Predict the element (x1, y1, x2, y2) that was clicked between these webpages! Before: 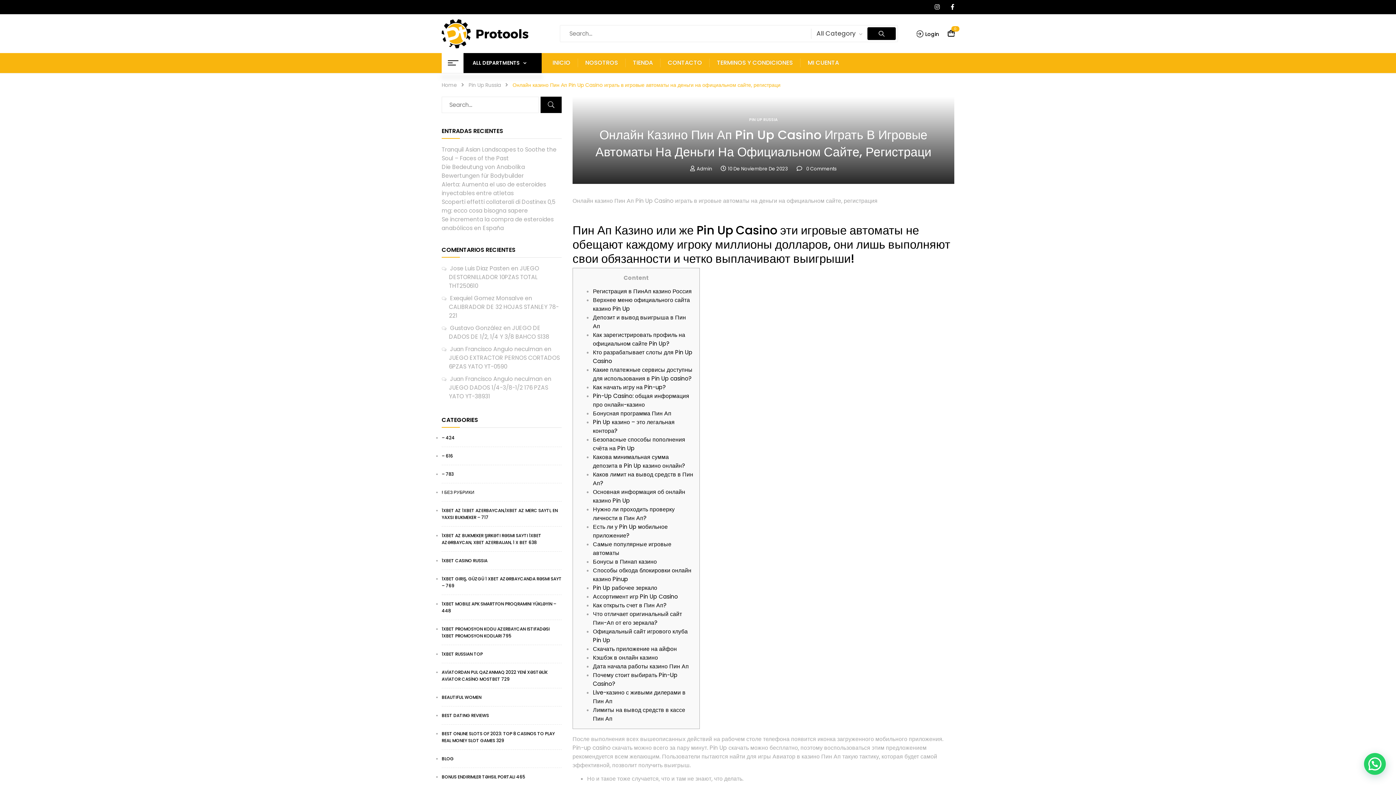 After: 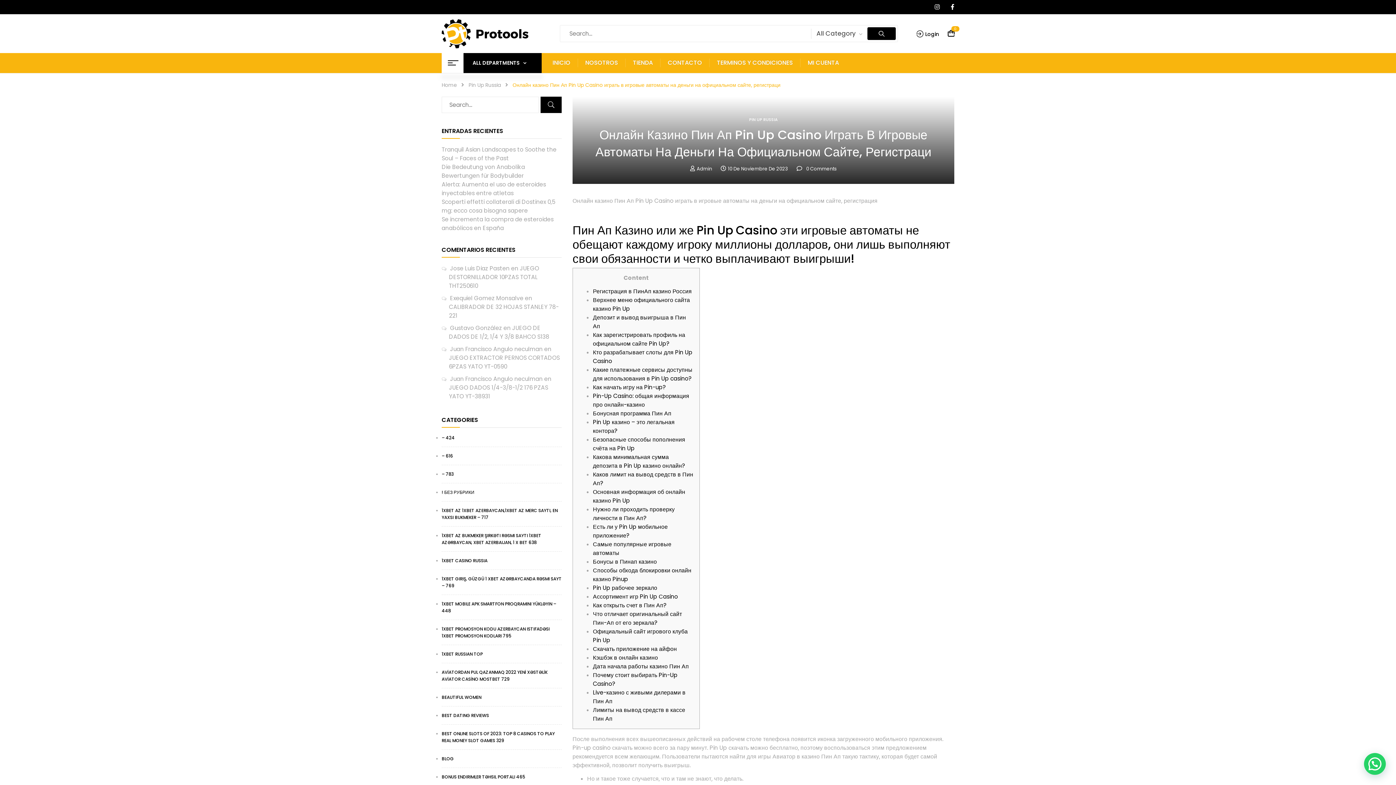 Action: label: 0 Comments bbox: (806, 165, 836, 172)